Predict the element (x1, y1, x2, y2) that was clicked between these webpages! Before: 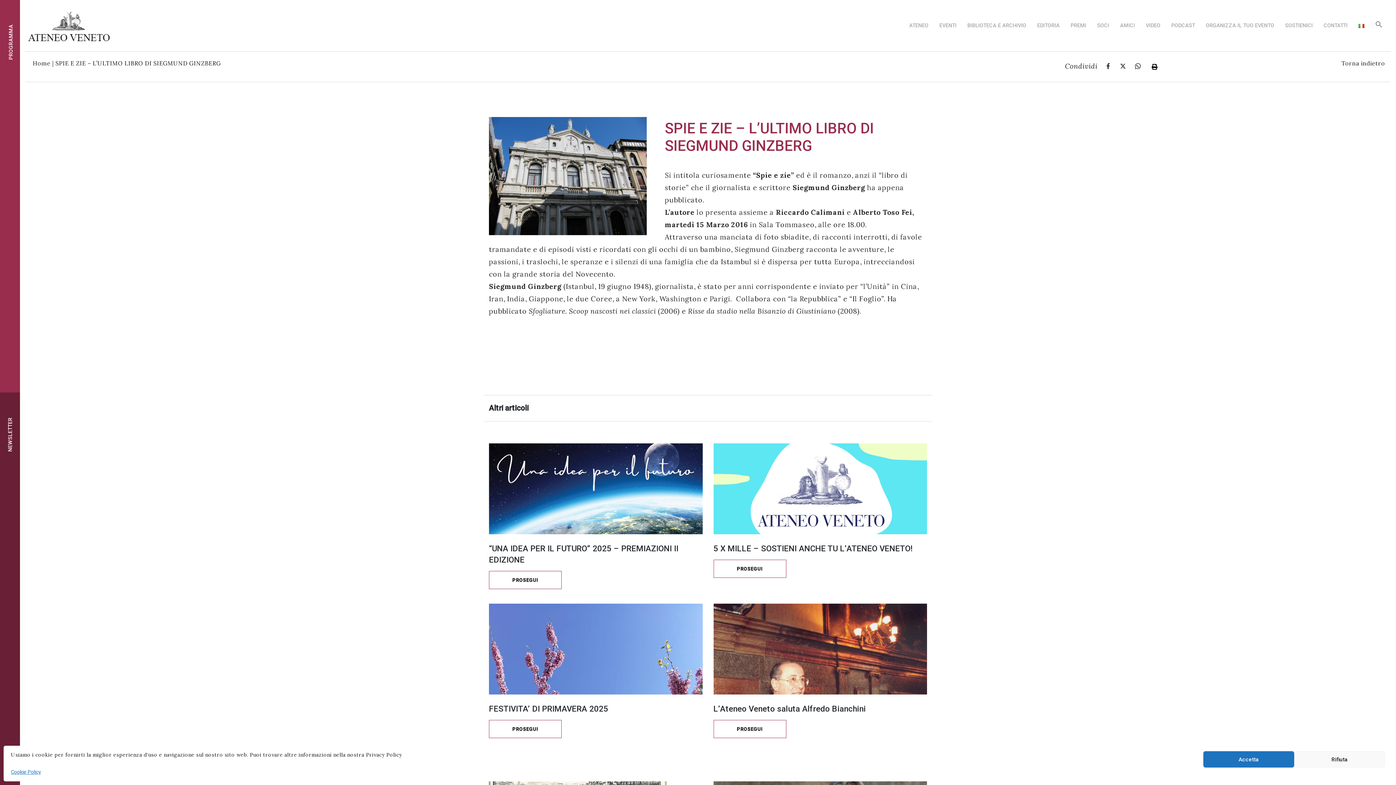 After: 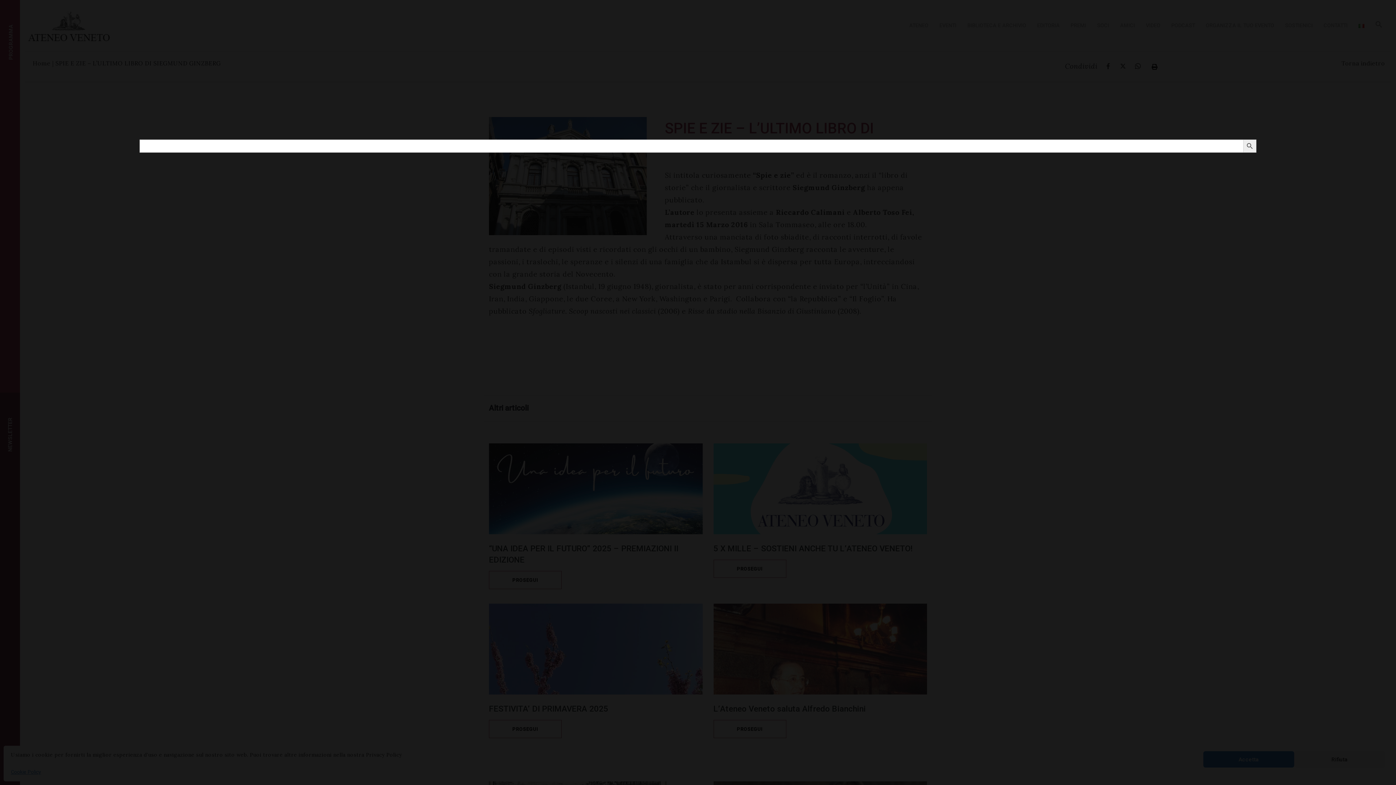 Action: bbox: (1370, 17, 1388, 34) label: Search Icon Link